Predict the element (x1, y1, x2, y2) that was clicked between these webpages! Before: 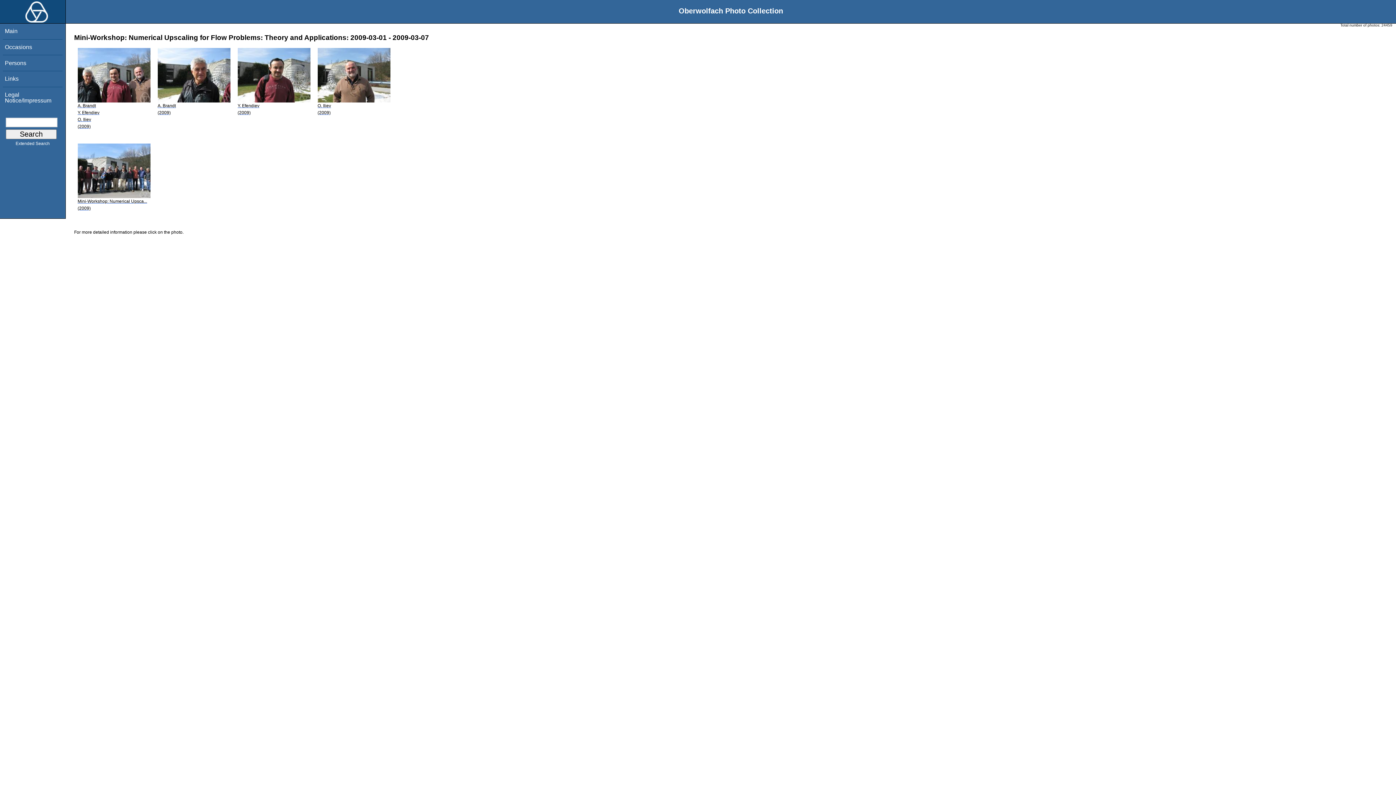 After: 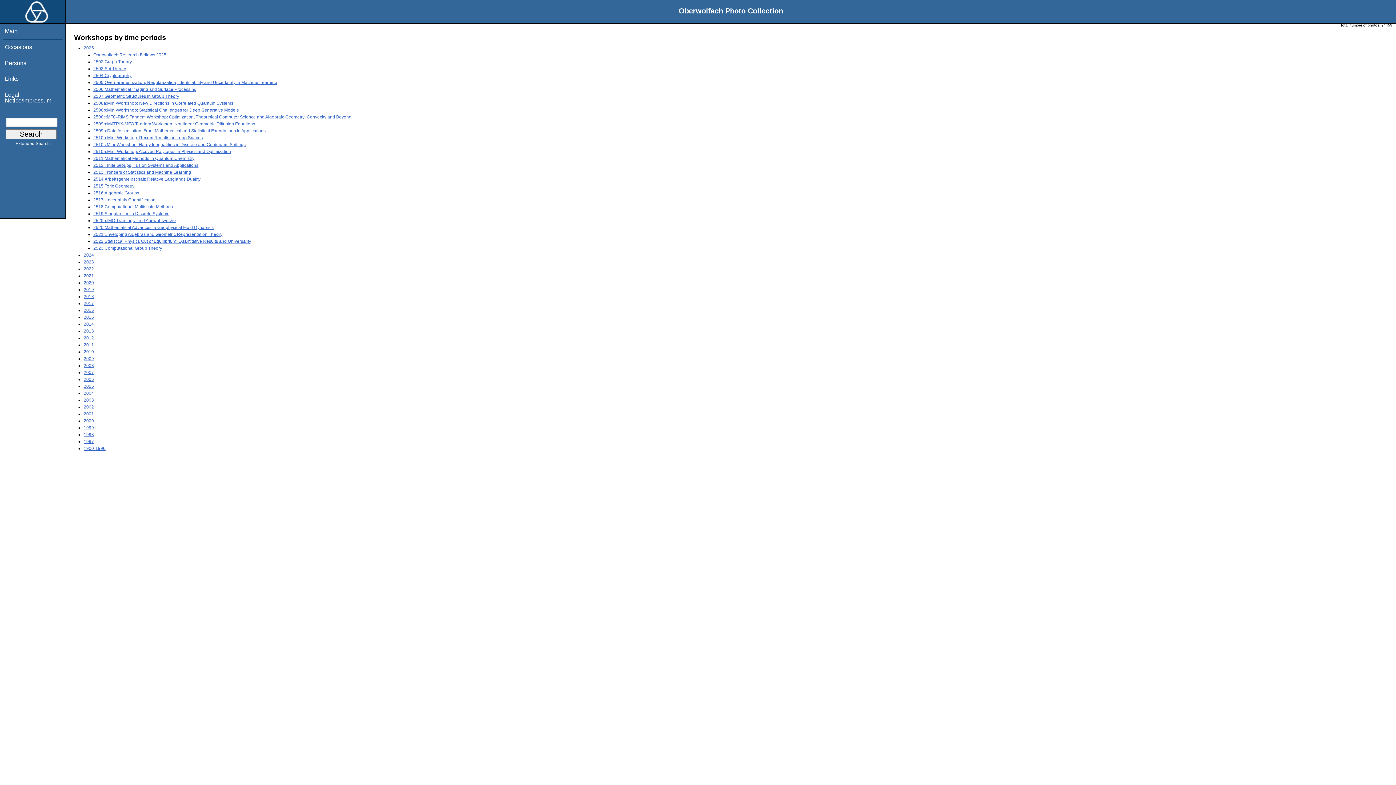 Action: label: Occasions bbox: (4, 43, 32, 50)